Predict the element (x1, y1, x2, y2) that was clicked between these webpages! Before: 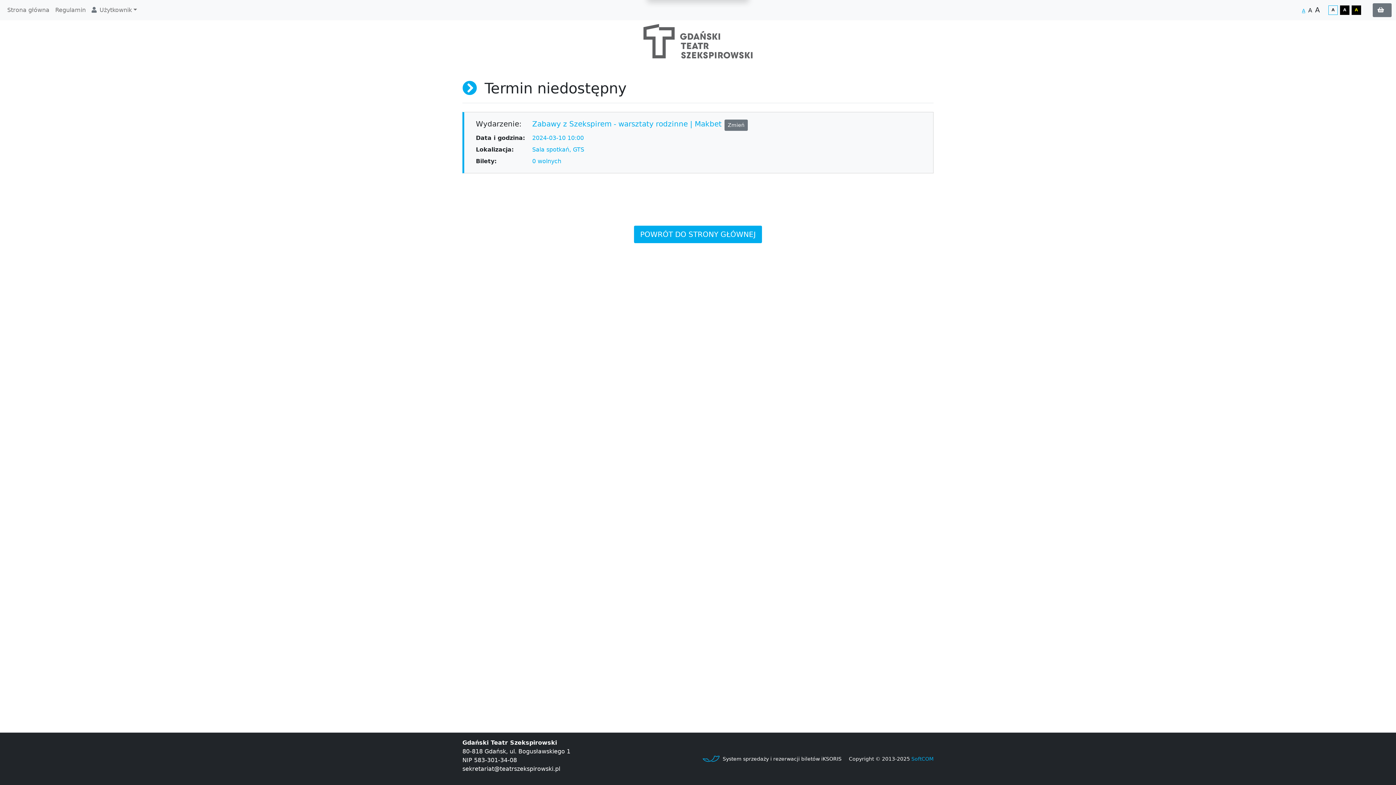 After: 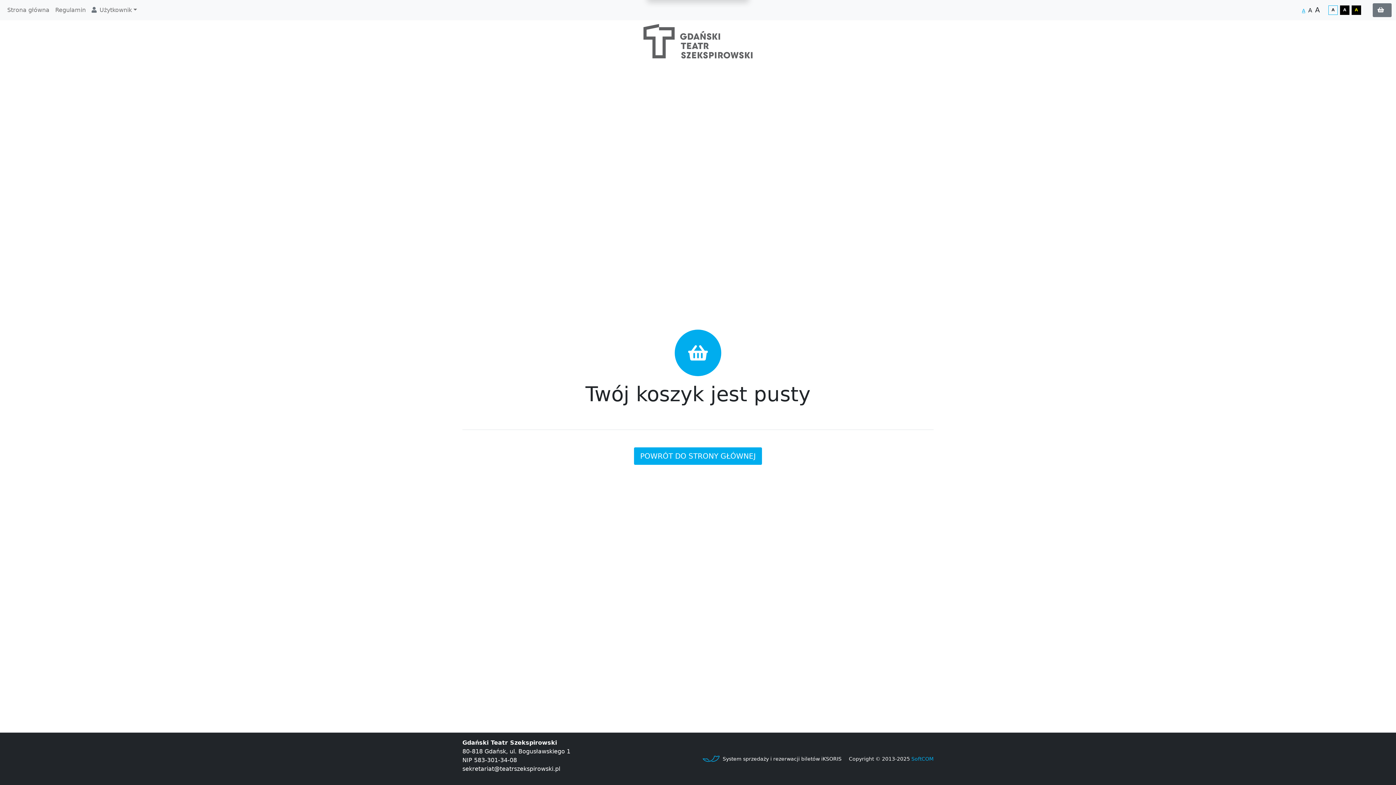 Action: bbox: (1373, 3, 1392, 17)